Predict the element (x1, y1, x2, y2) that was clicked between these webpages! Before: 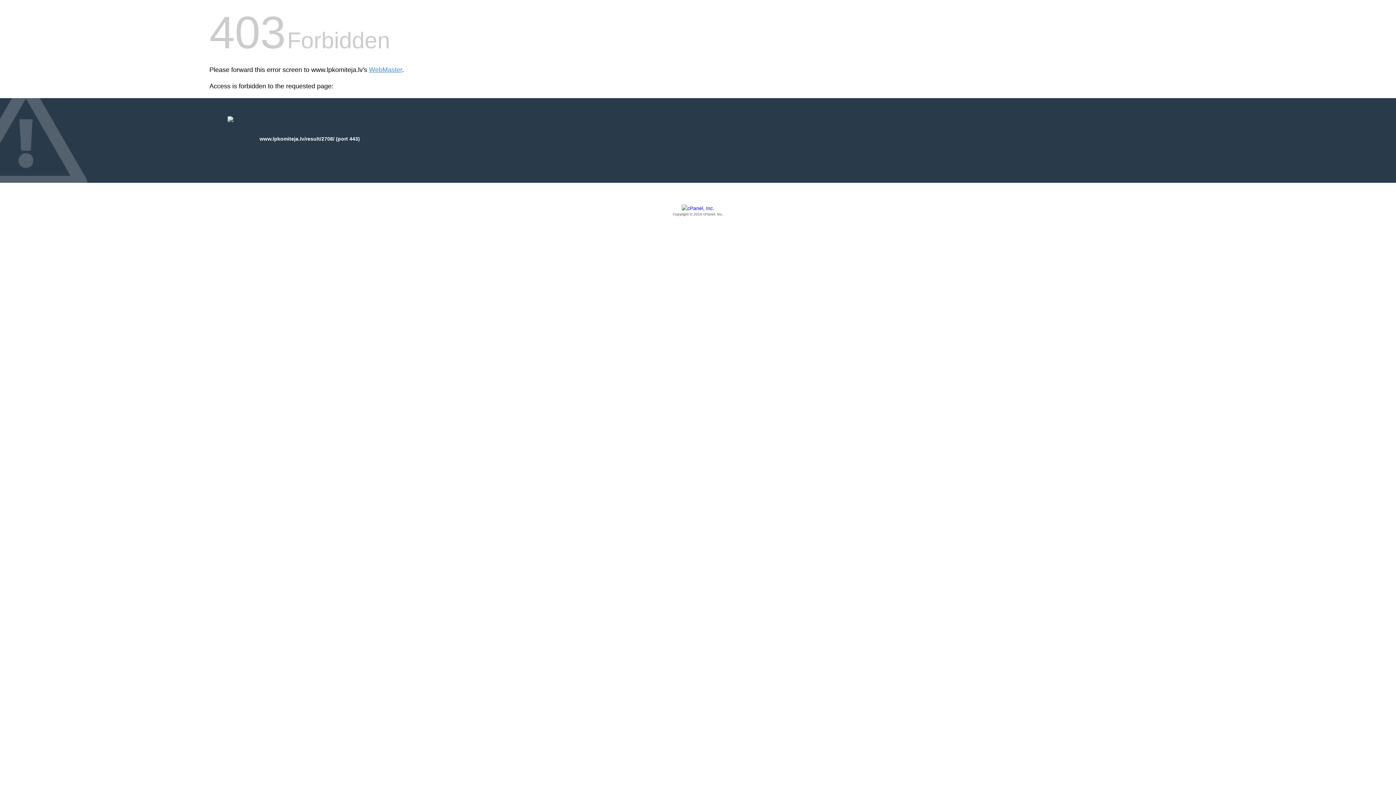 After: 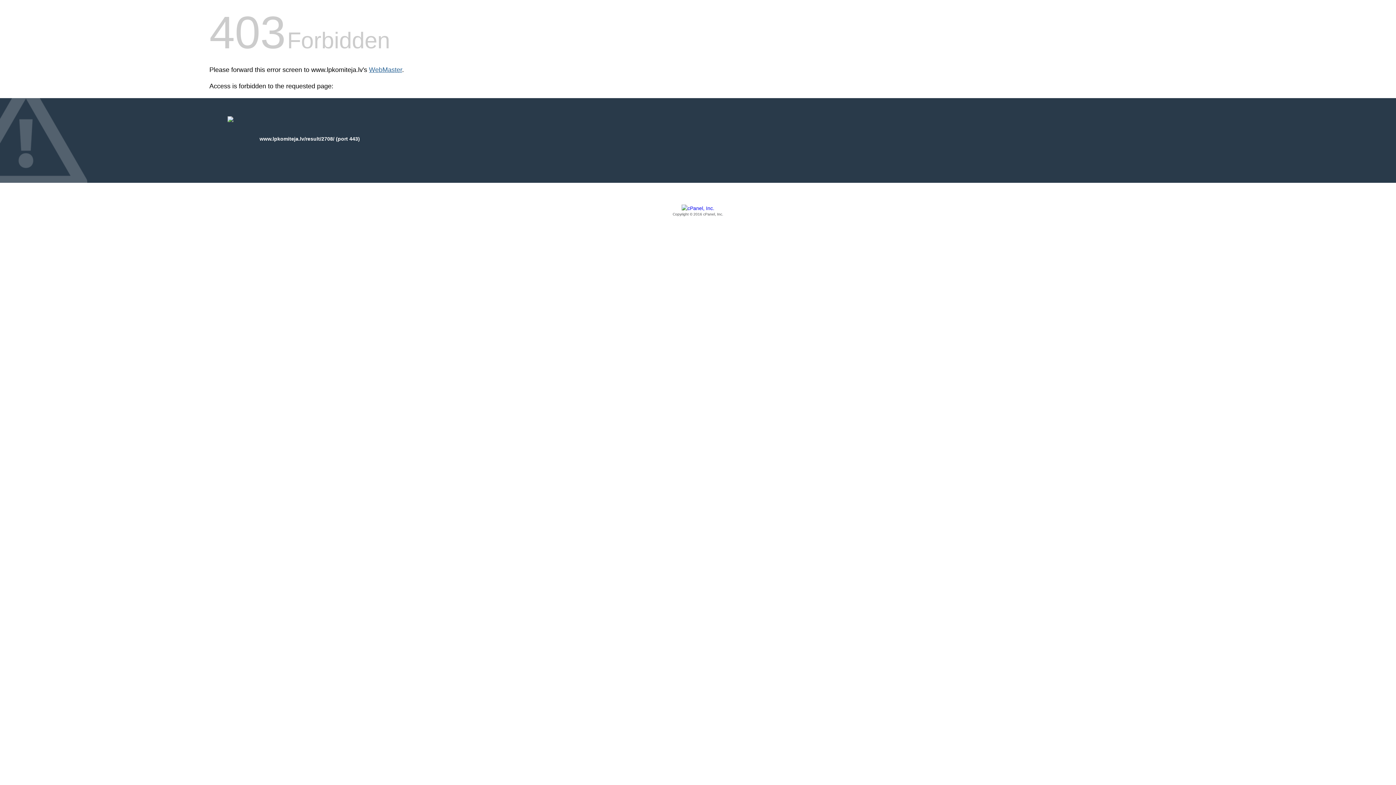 Action: label: WebMaster bbox: (369, 66, 402, 73)